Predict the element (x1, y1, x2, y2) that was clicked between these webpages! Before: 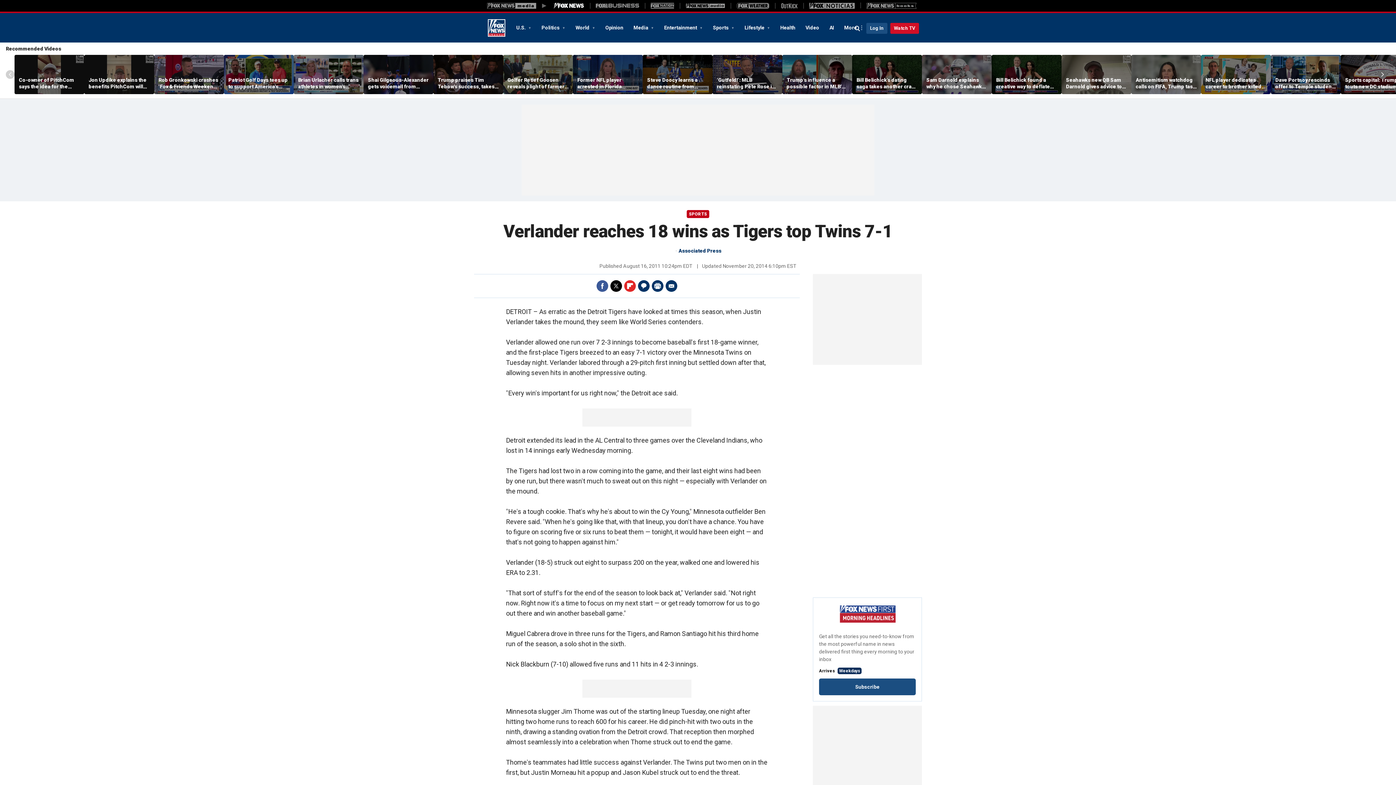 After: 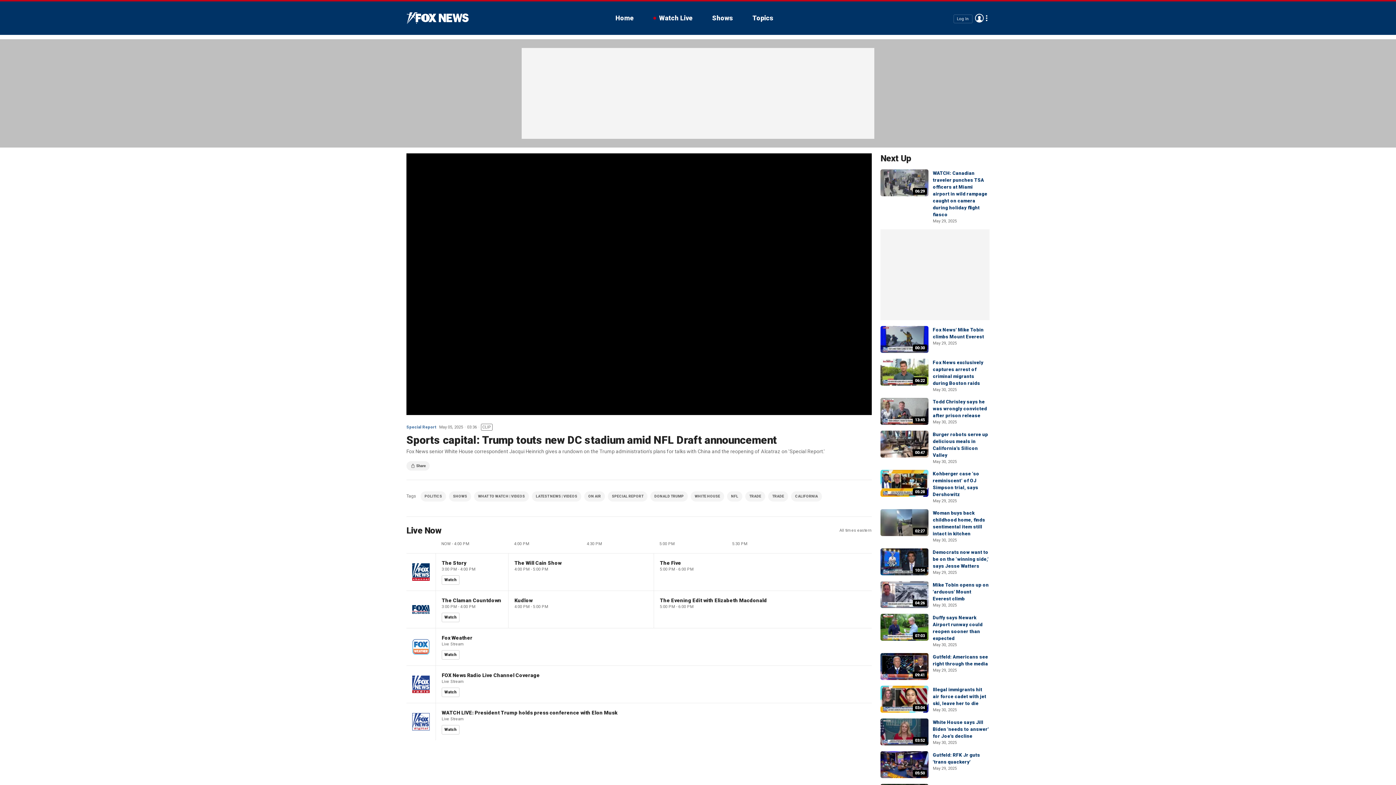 Action: bbox: (1341, 55, 1410, 94)